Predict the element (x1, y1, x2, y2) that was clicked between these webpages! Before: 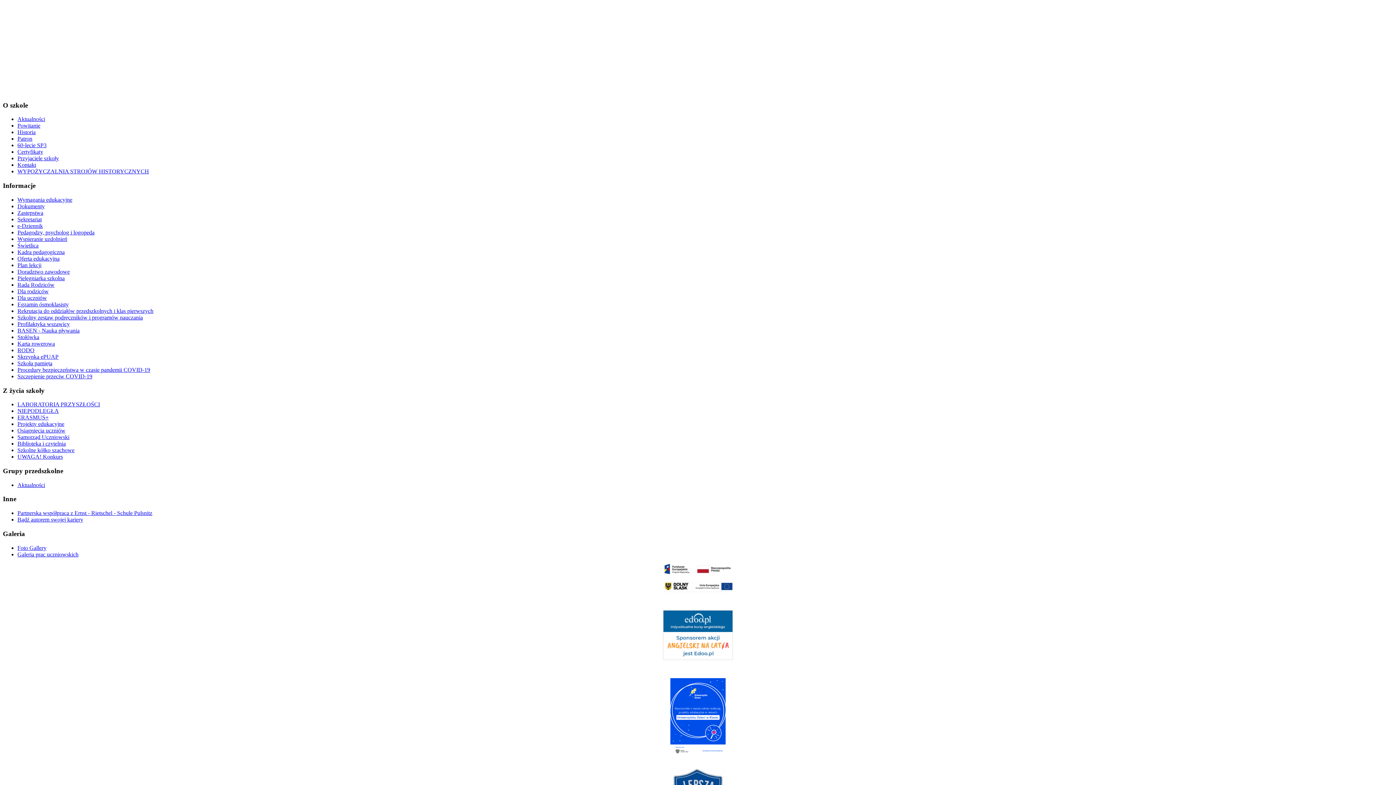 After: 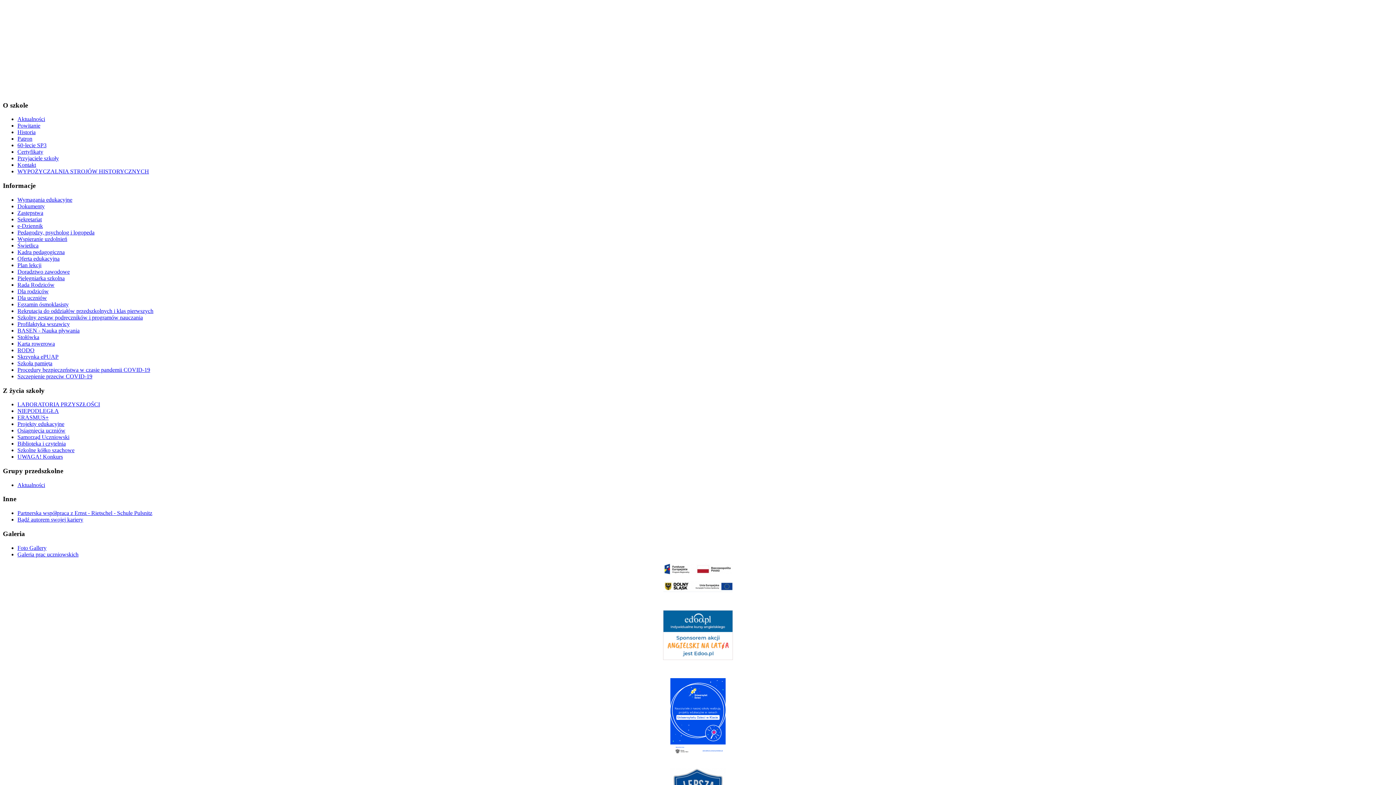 Action: label: Dla uczniów bbox: (17, 294, 46, 301)